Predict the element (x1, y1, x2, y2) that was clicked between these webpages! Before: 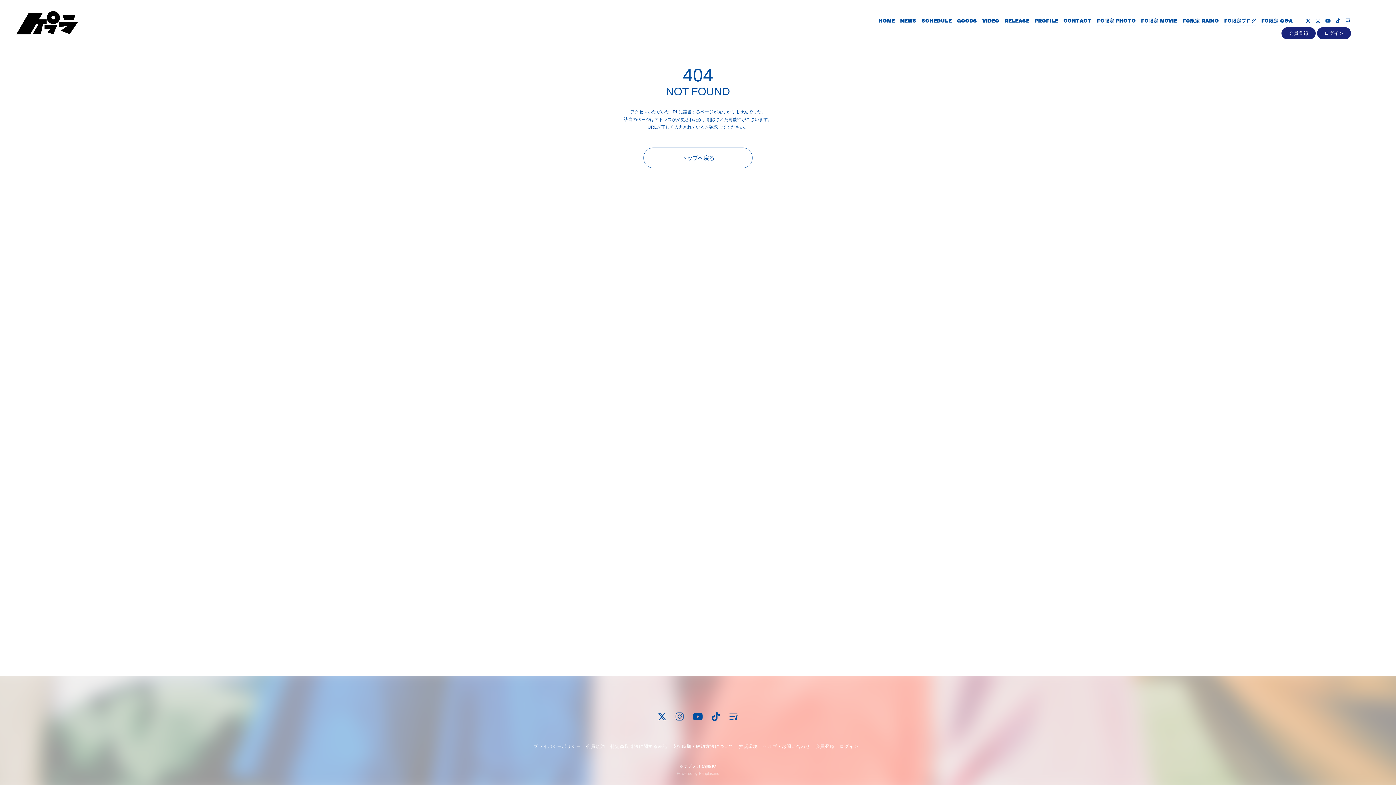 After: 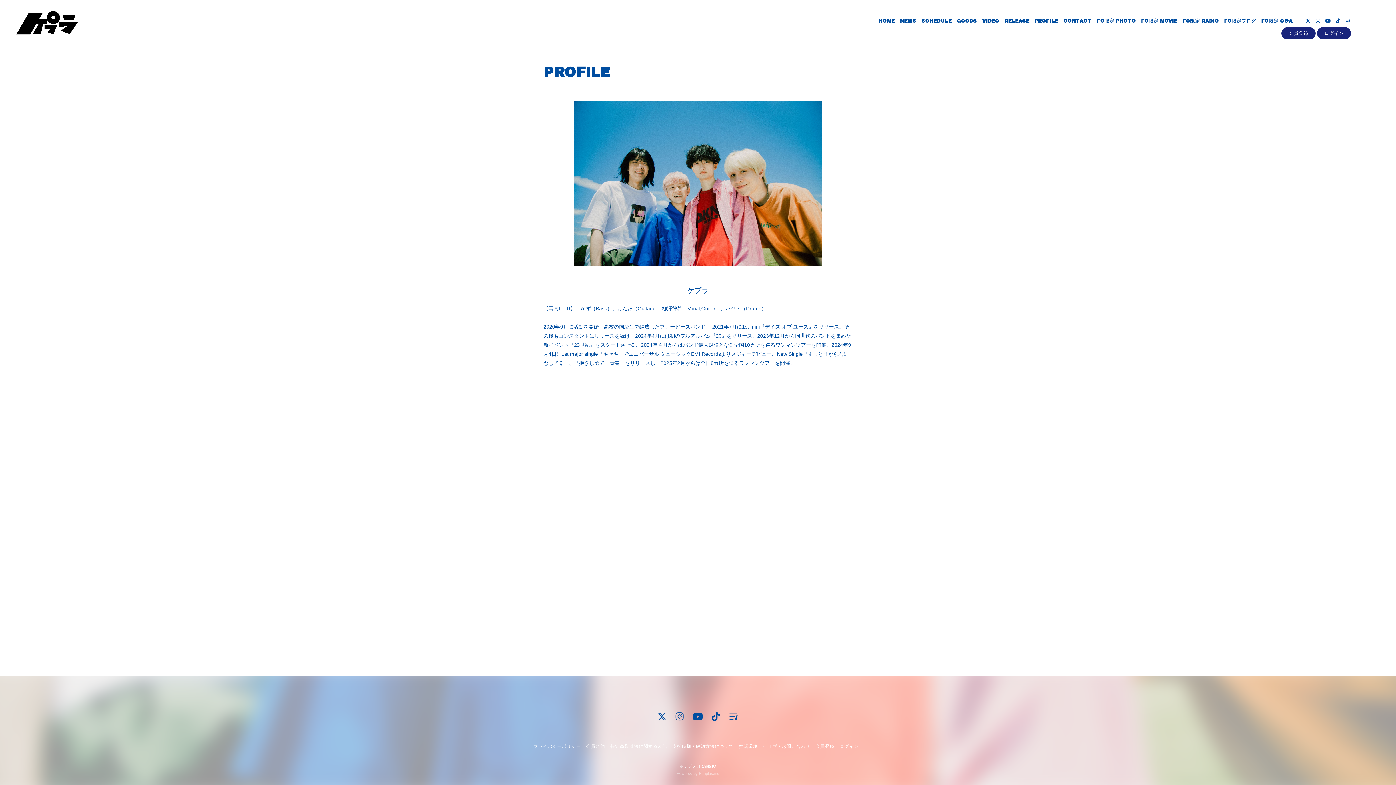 Action: label: PROFILE bbox: (1034, 17, 1058, 25)